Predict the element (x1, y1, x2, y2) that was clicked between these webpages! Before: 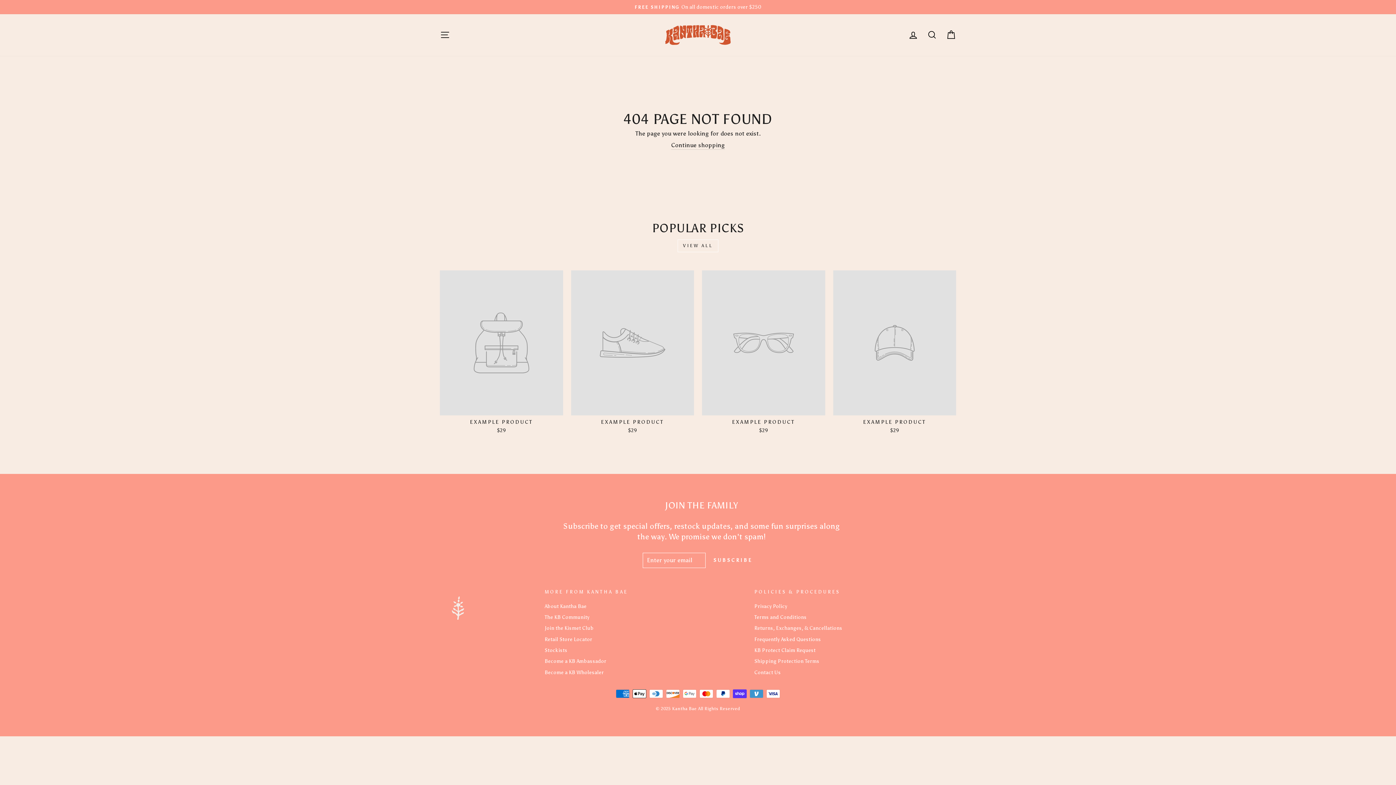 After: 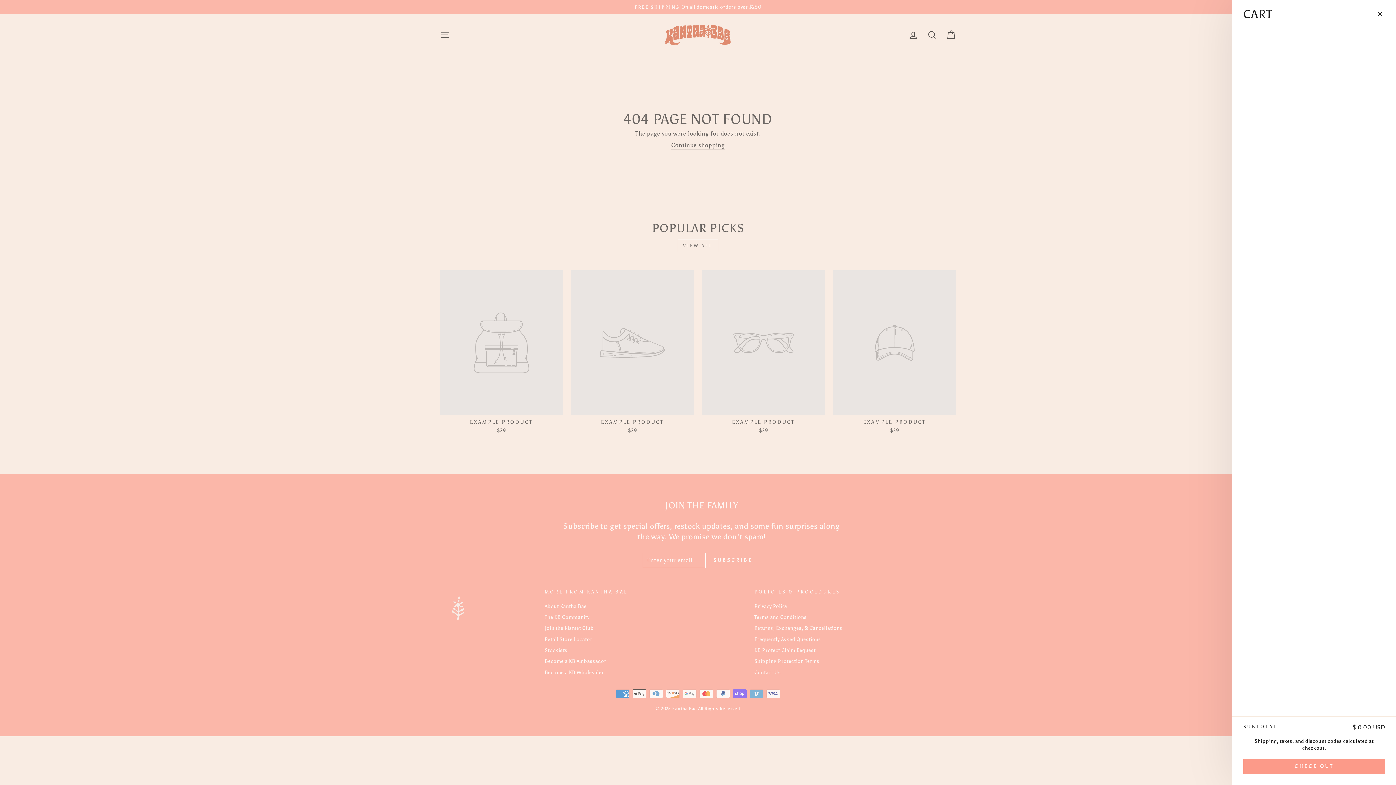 Action: bbox: (941, 27, 960, 42) label: CART